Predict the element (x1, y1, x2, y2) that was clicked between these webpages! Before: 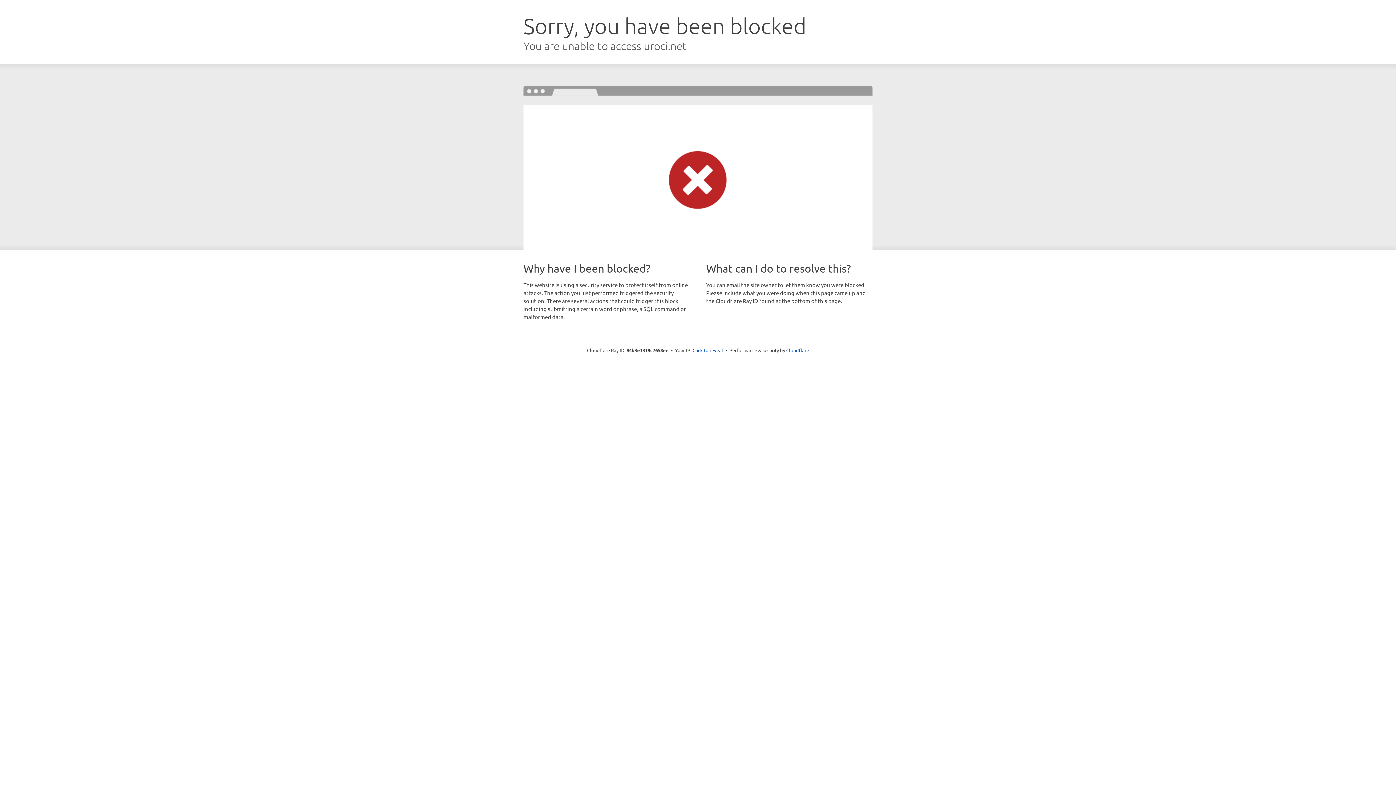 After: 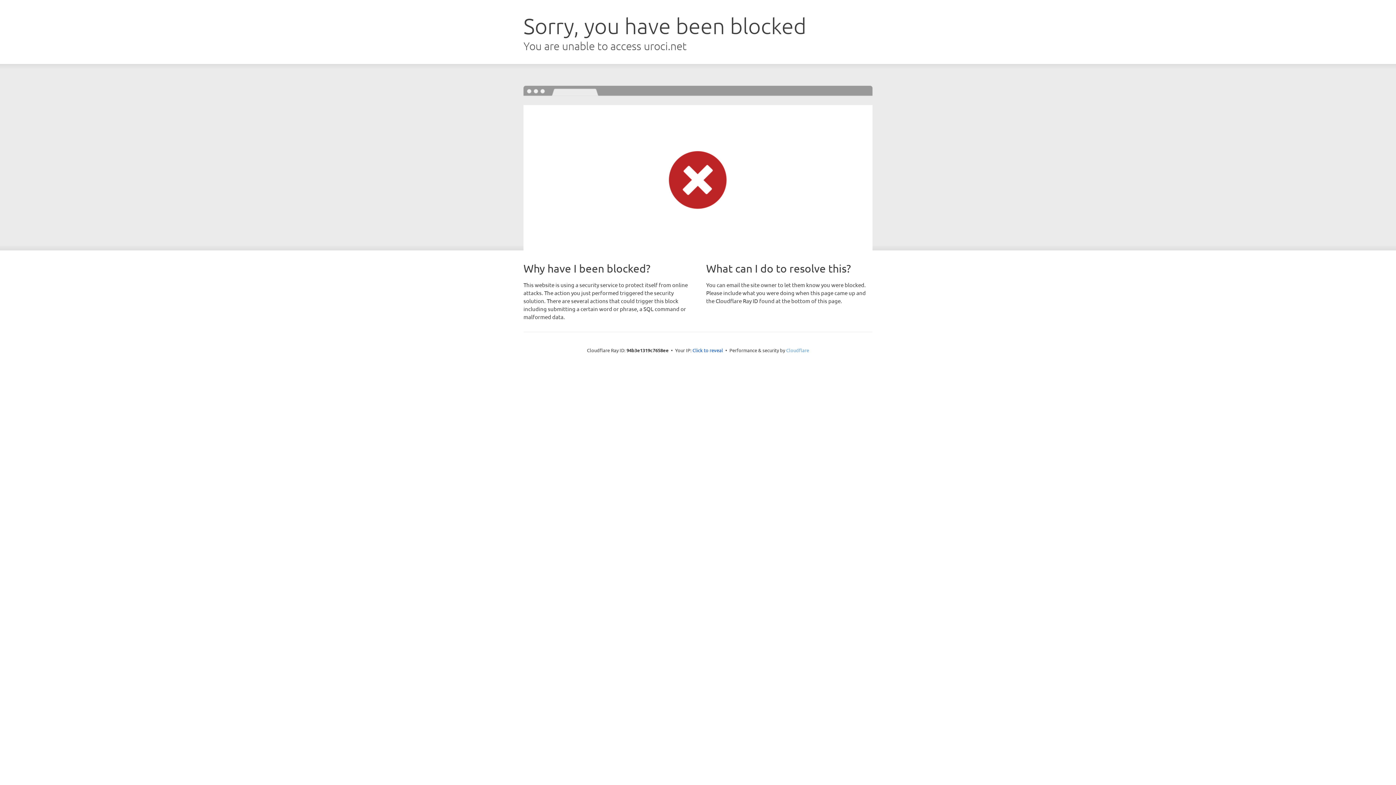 Action: bbox: (786, 347, 809, 353) label: Cloudflare